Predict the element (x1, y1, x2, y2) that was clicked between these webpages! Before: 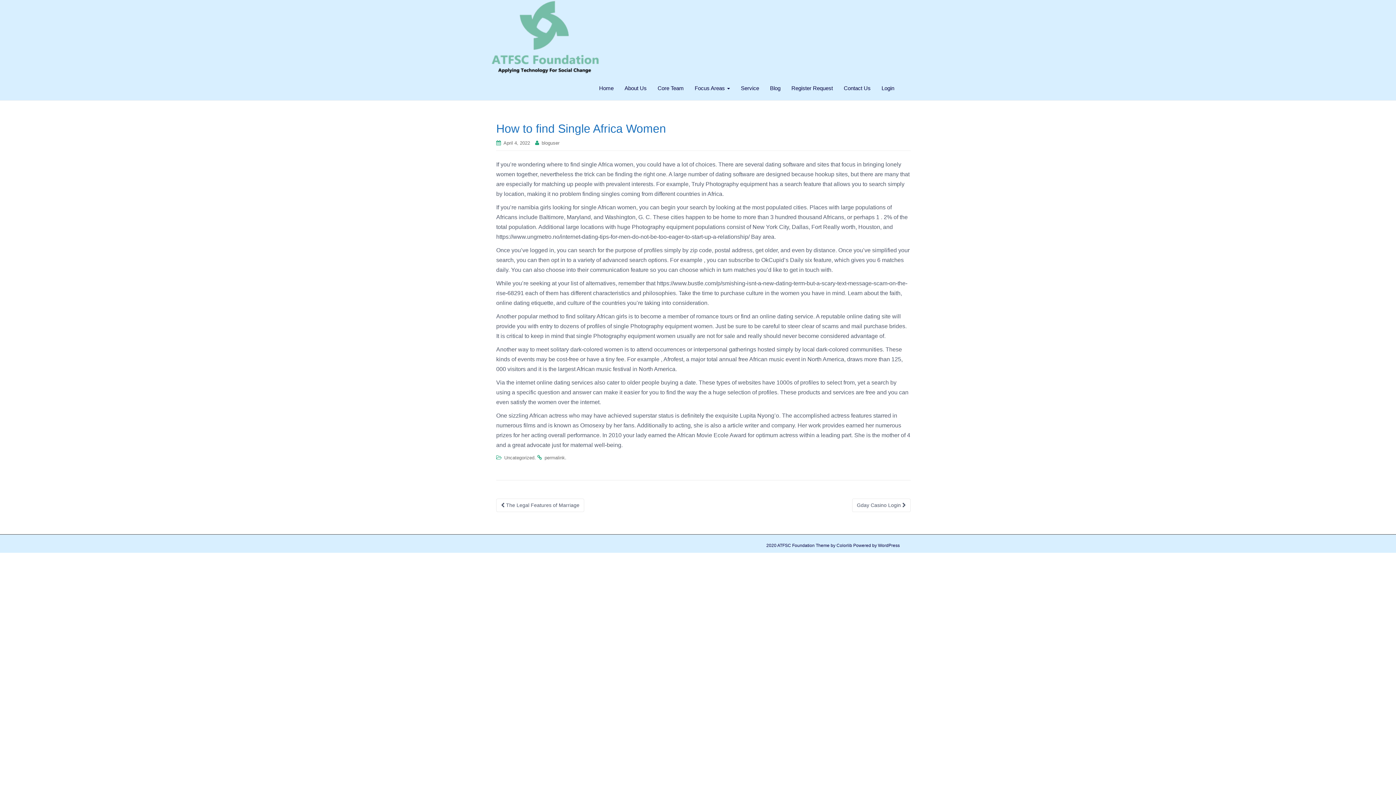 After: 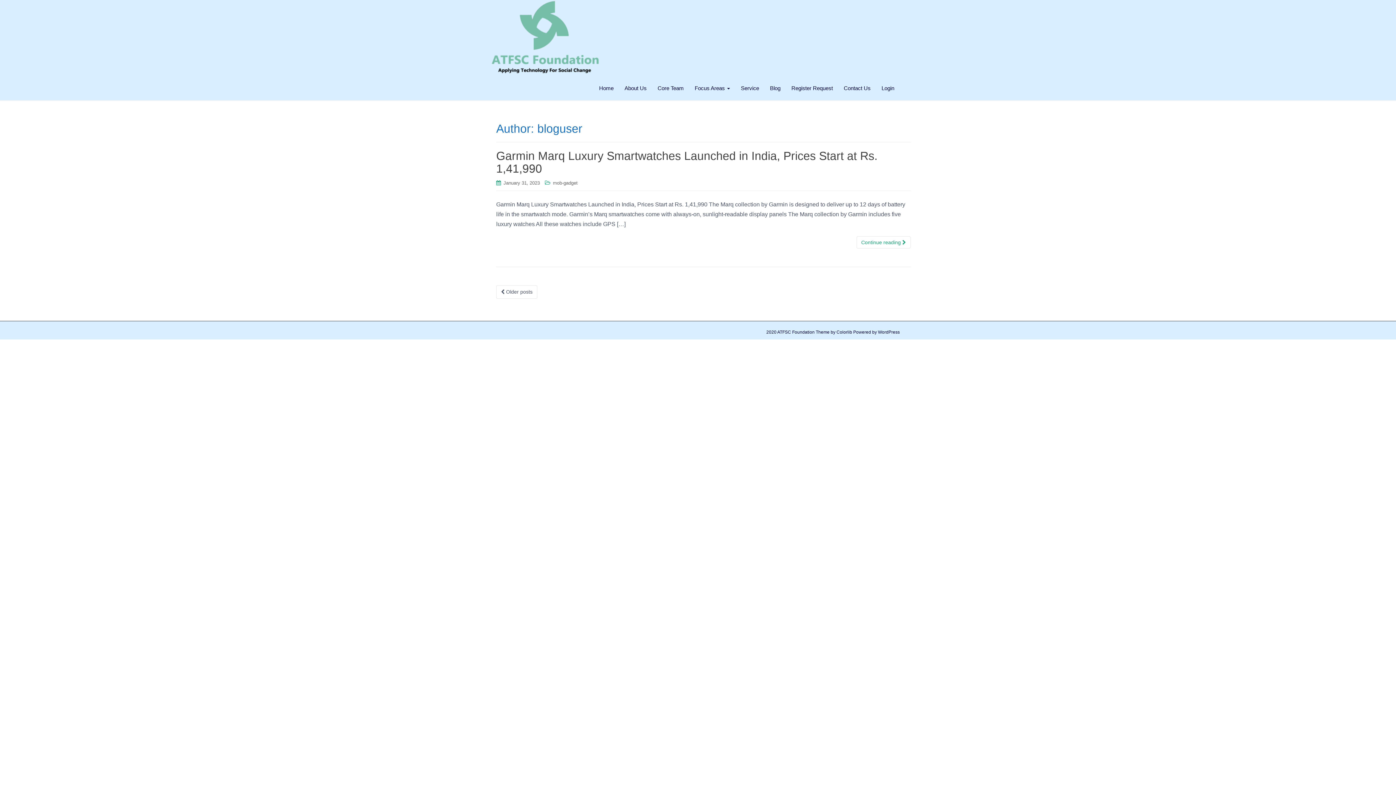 Action: bbox: (541, 140, 559, 145) label: bloguser